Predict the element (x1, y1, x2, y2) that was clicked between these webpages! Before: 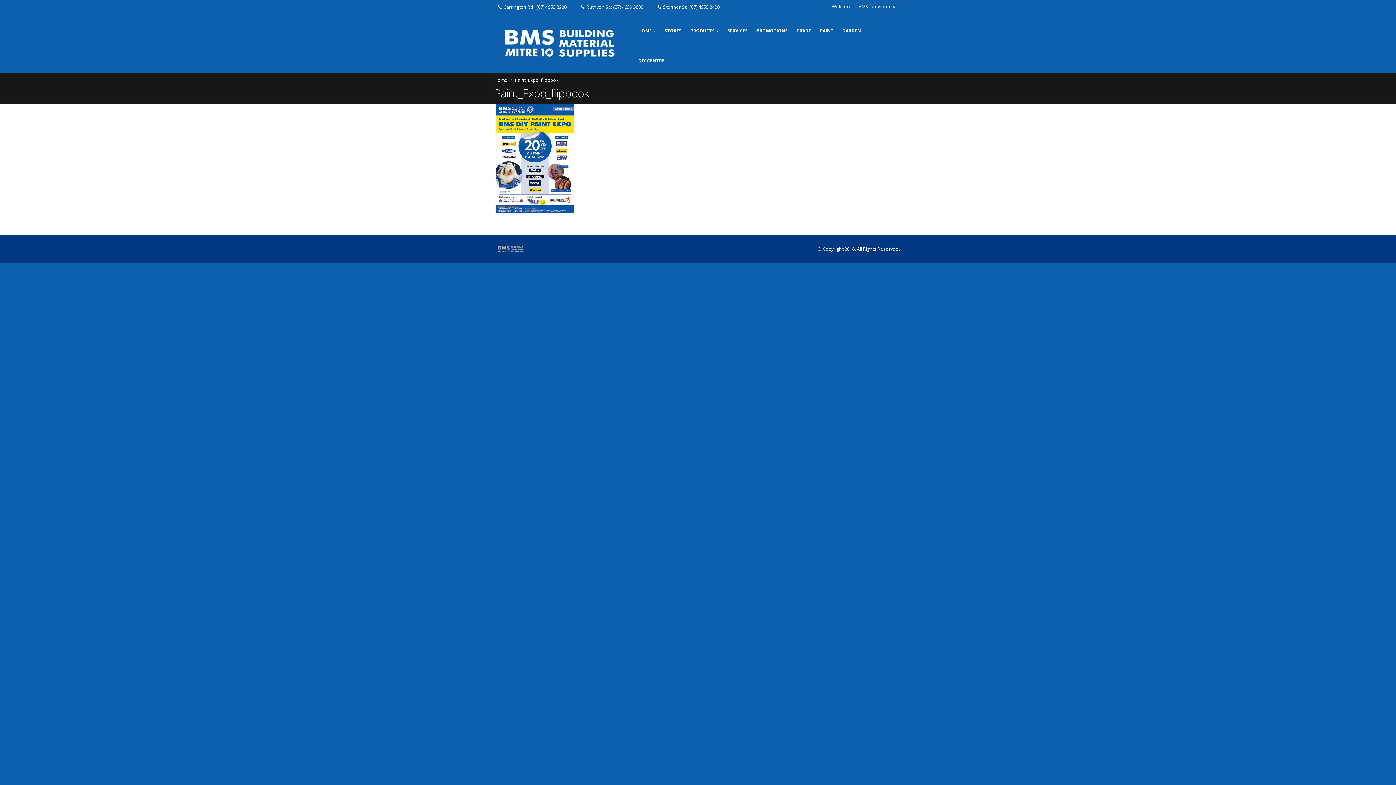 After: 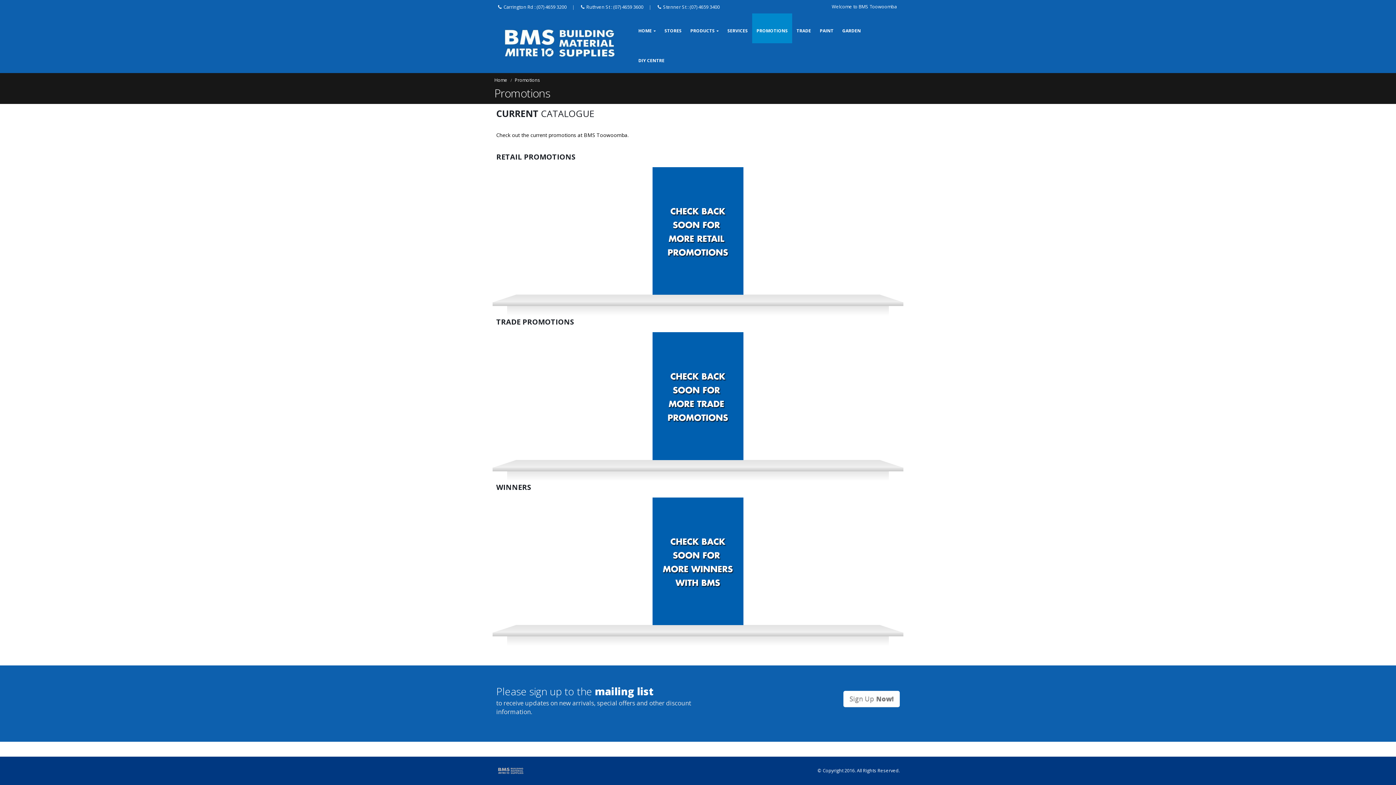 Action: label: PROMOTIONS bbox: (752, 13, 792, 43)